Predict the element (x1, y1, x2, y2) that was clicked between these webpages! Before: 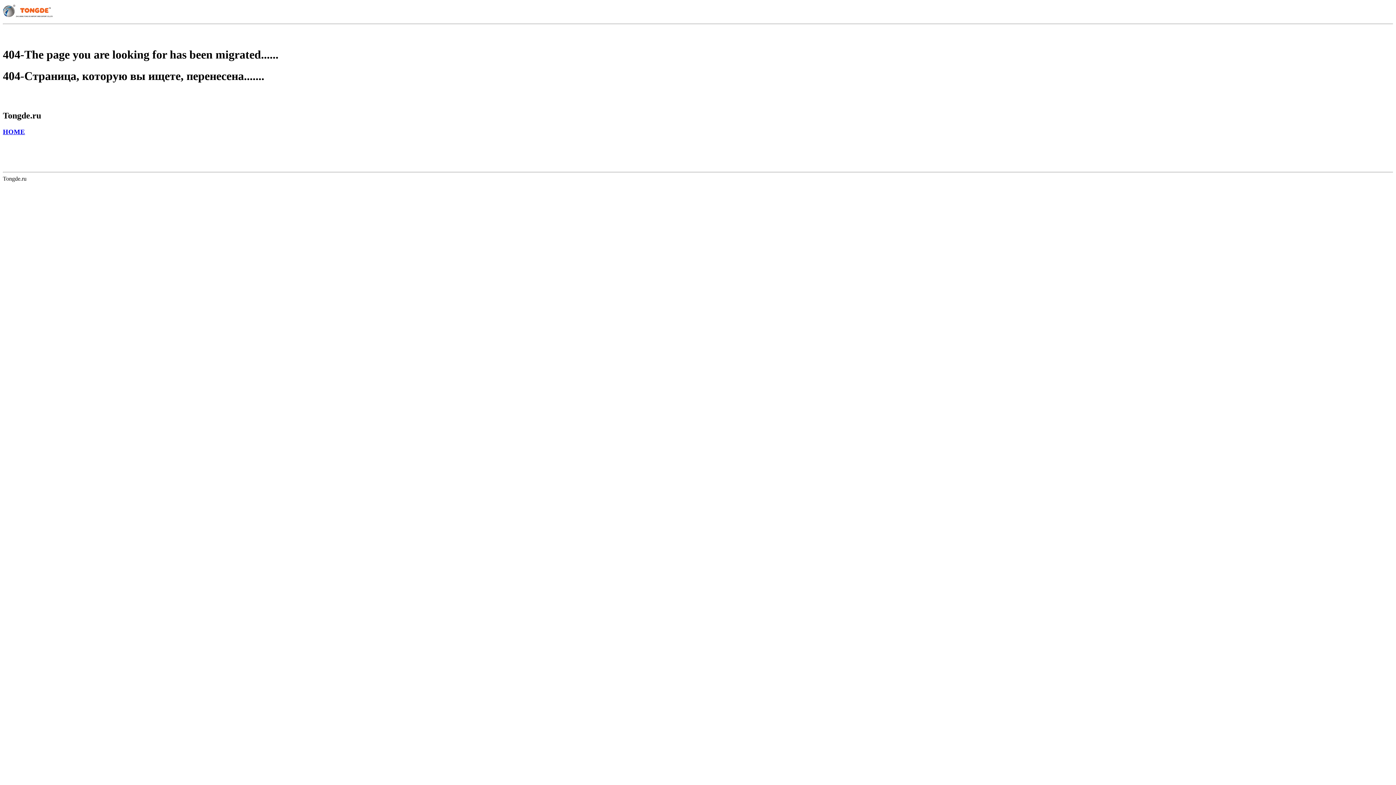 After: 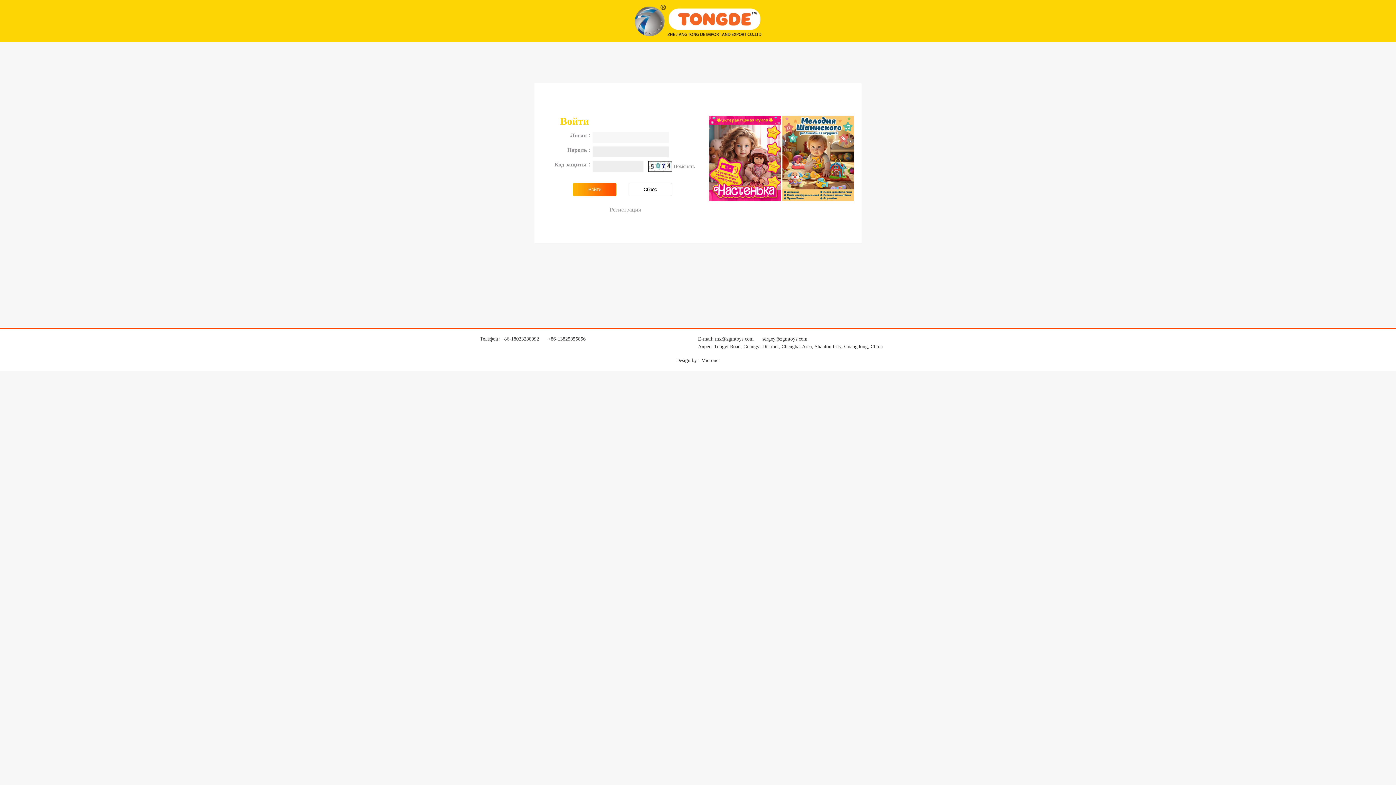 Action: label: HOME bbox: (2, 128, 25, 135)